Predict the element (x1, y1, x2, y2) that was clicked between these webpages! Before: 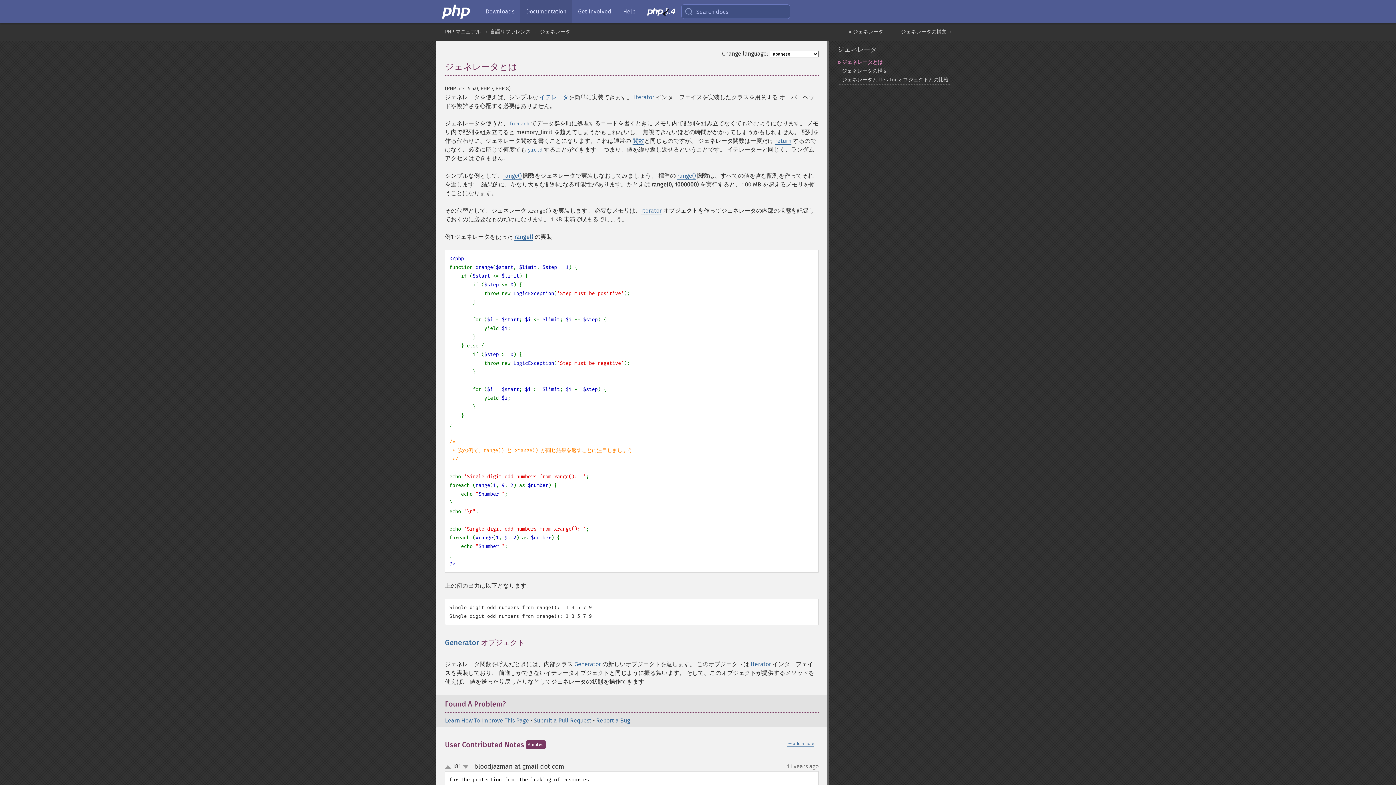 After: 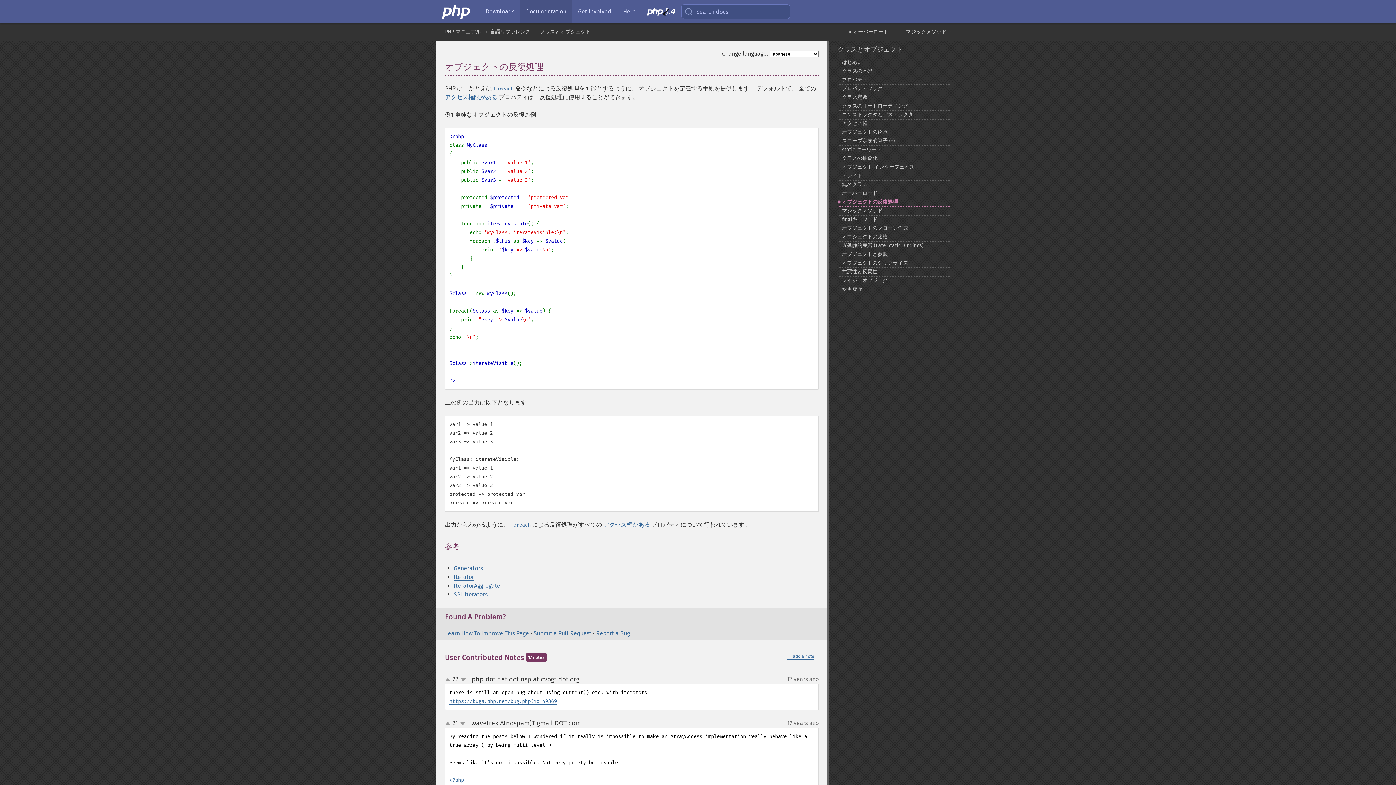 Action: bbox: (539, 93, 568, 101) label: イテレータ